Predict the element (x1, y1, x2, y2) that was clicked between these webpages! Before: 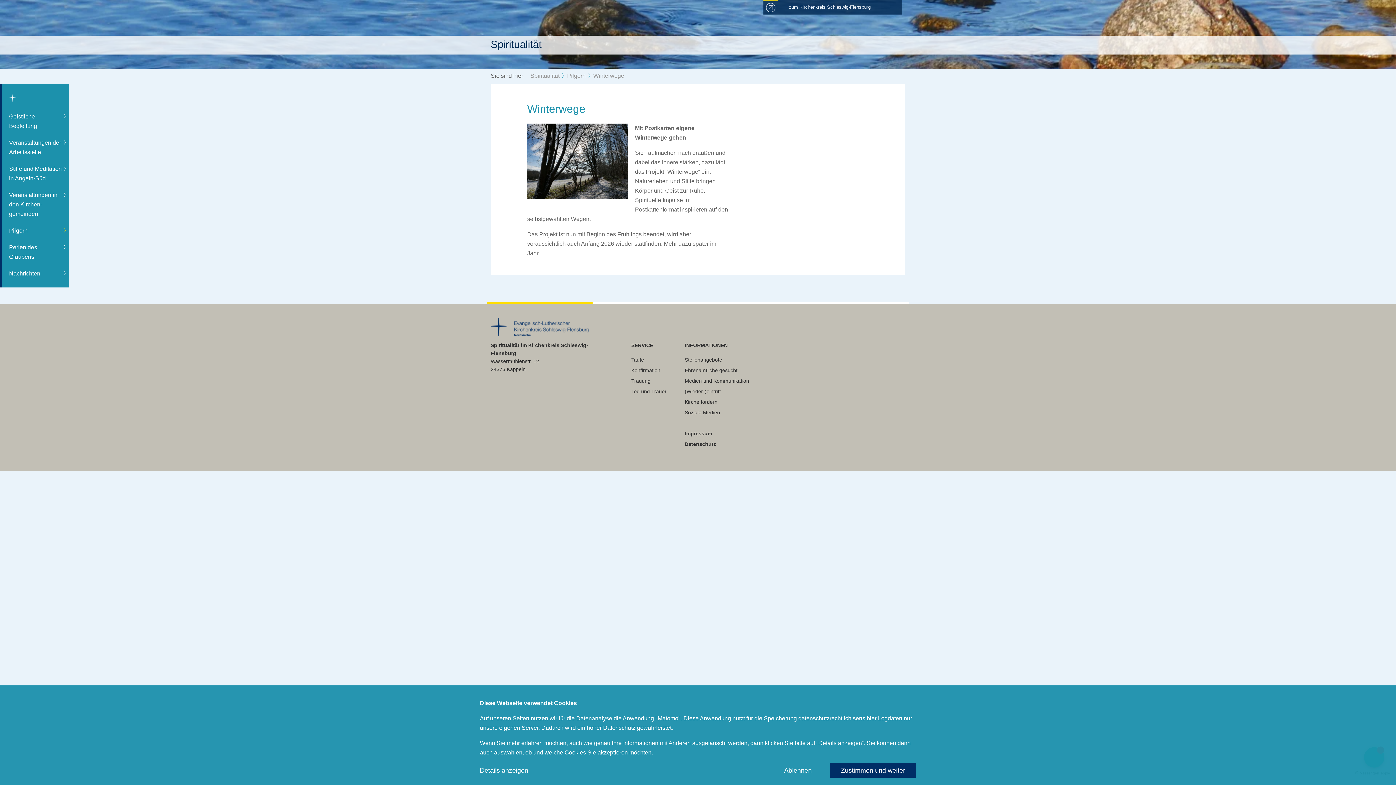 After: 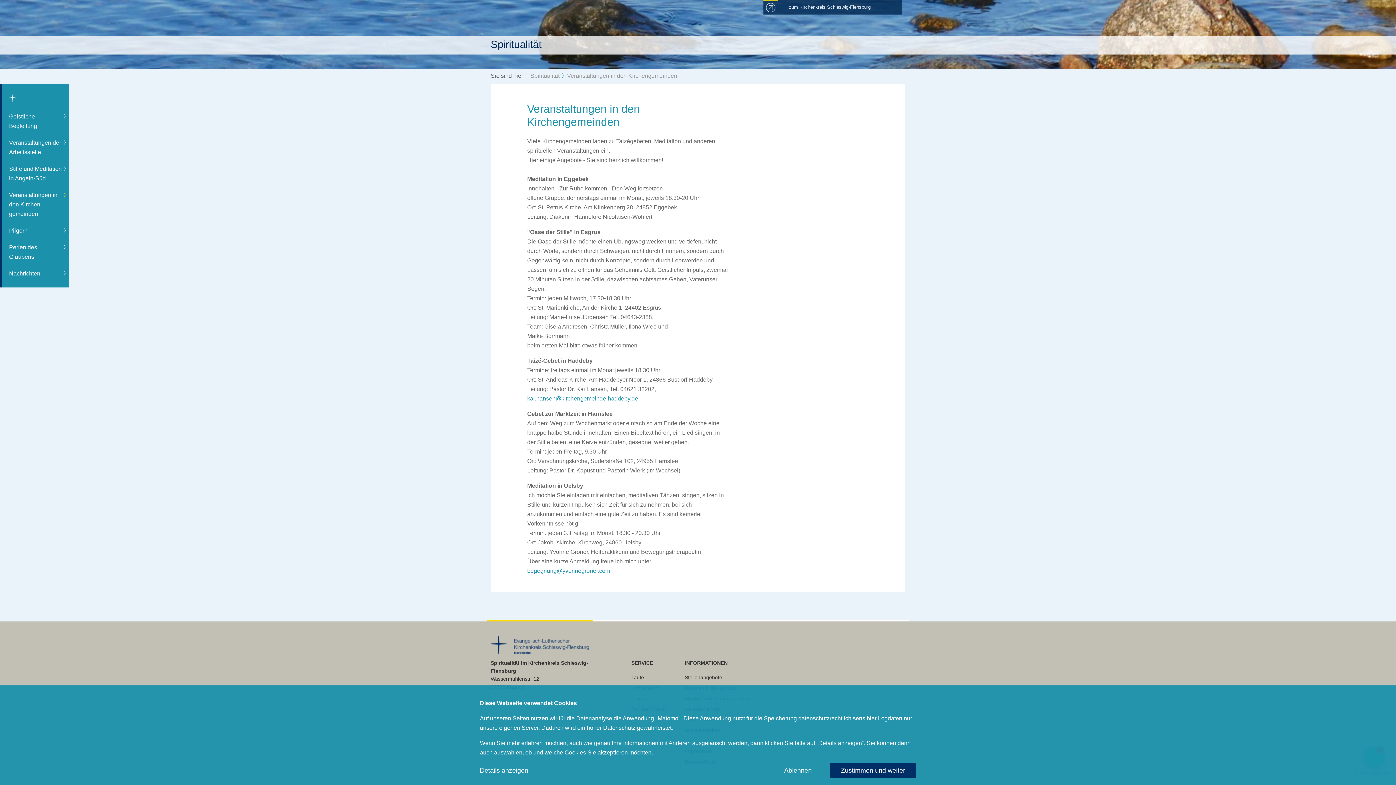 Action: bbox: (0, 186, 69, 222) label: Veranstaltungen in den Kirchen­gemeinden